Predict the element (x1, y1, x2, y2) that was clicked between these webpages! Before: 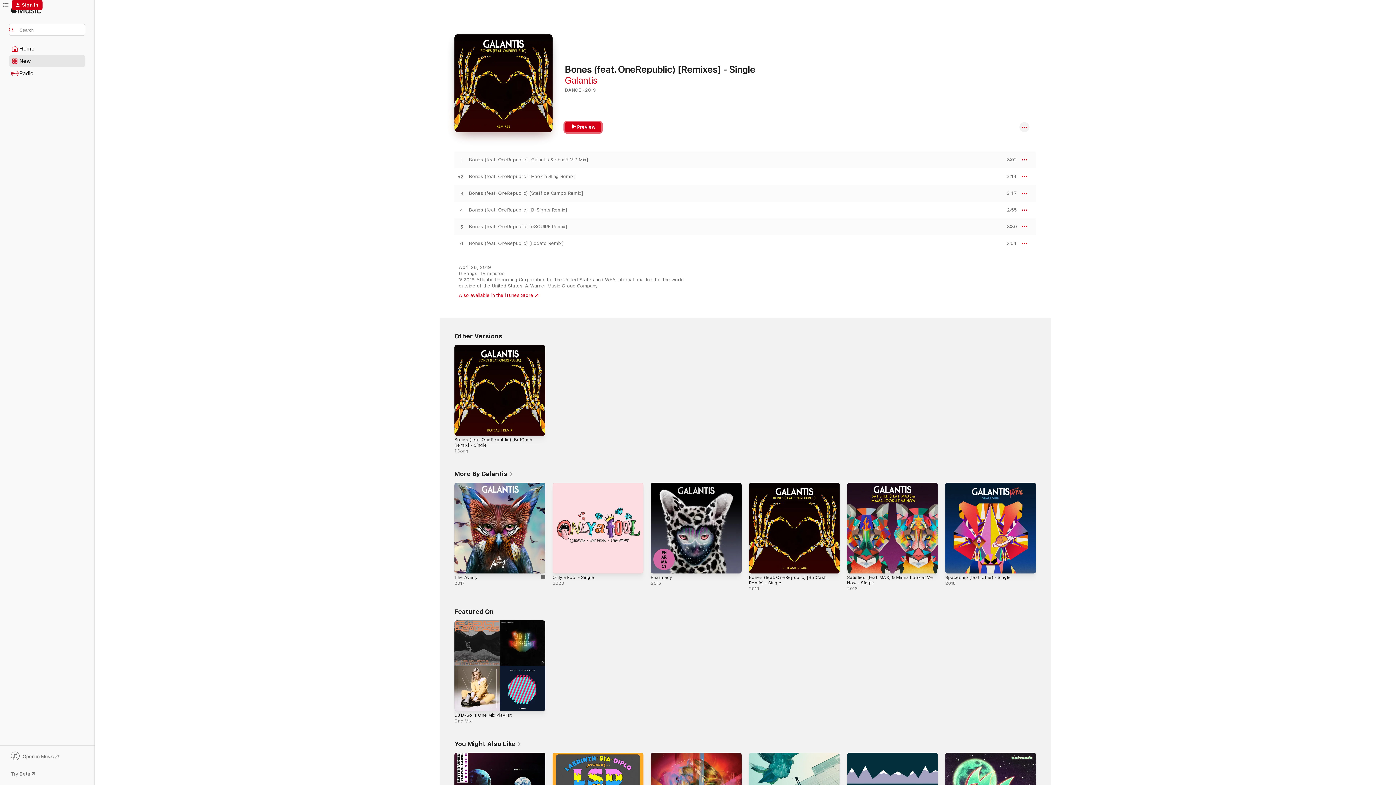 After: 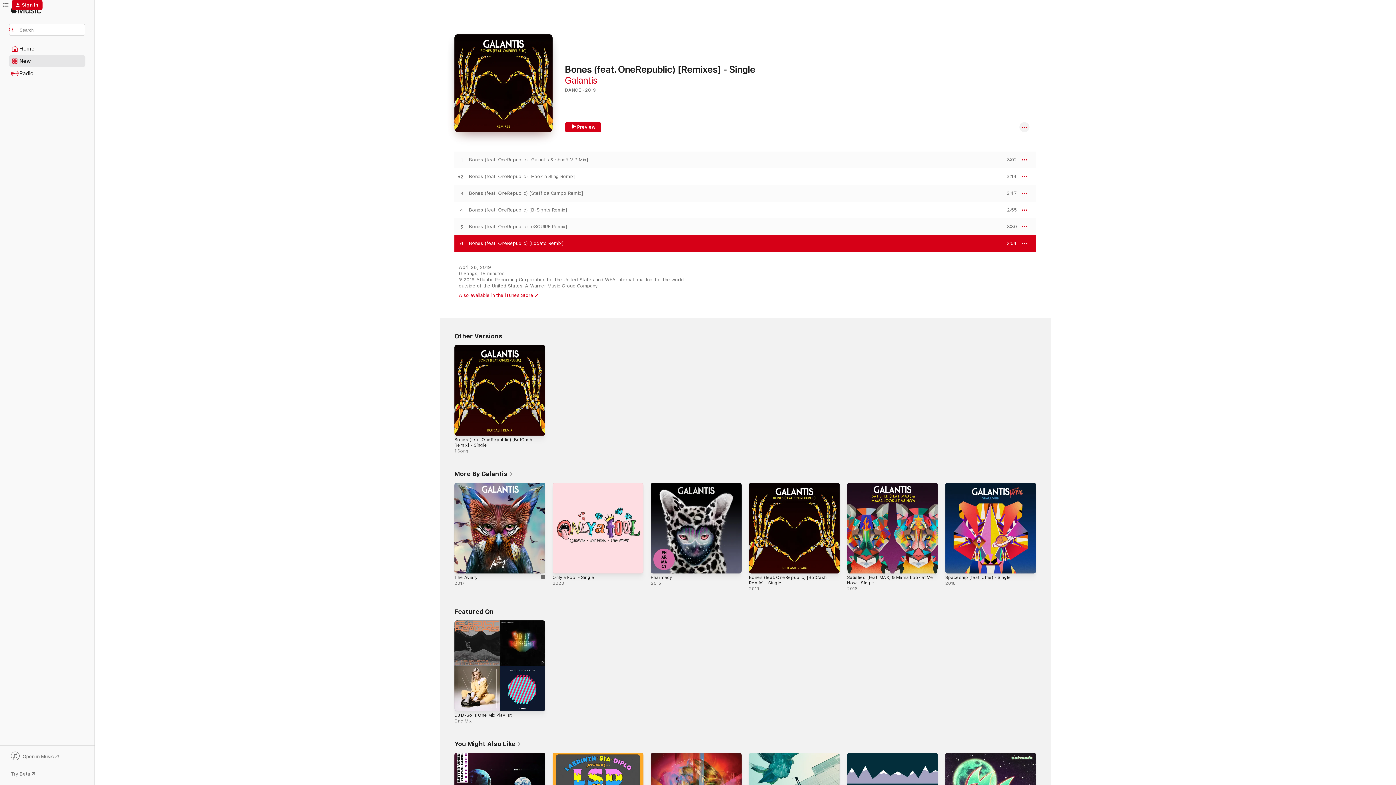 Action: bbox: (1000, 241, 1017, 246) label: PREVIEW